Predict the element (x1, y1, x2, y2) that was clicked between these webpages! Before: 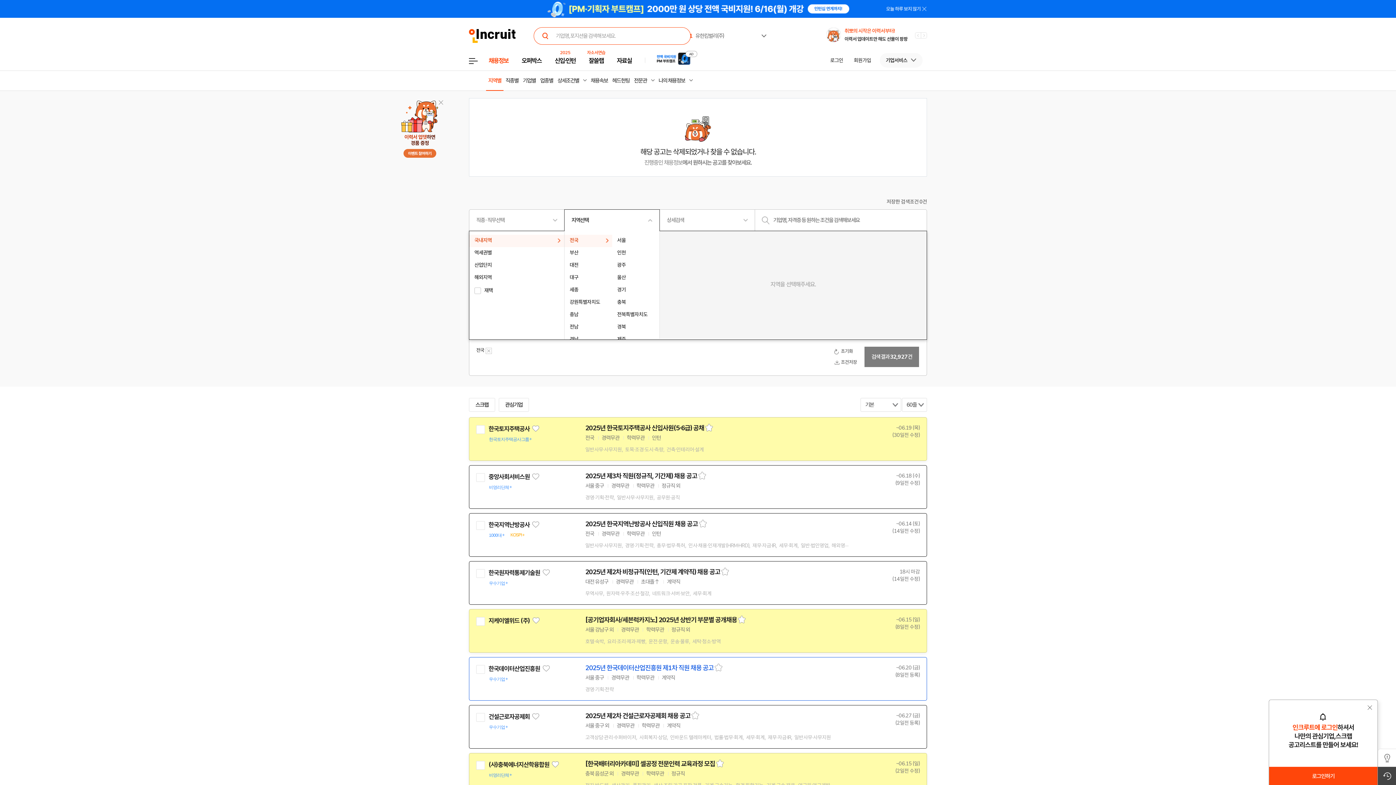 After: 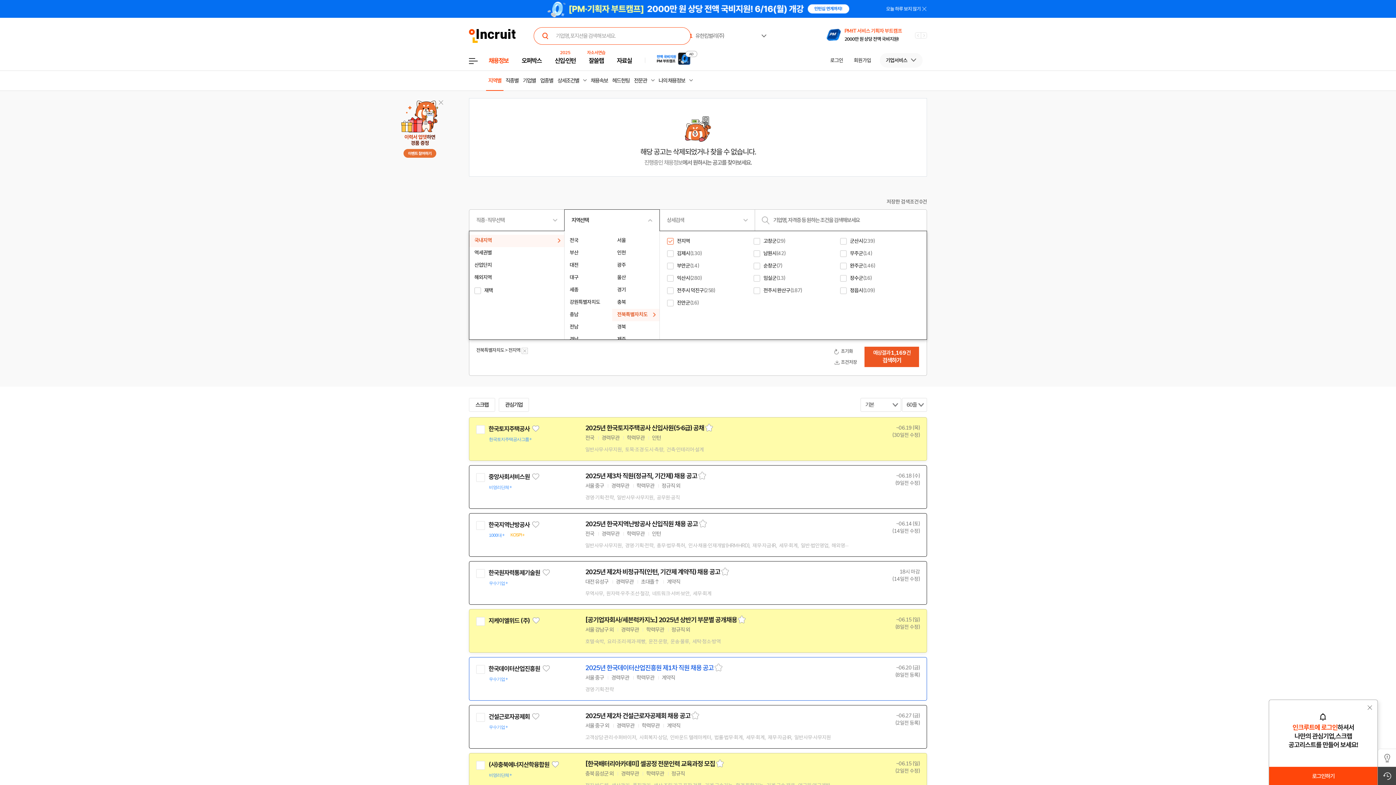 Action: bbox: (612, 309, 659, 321) label: 전북특별자치도